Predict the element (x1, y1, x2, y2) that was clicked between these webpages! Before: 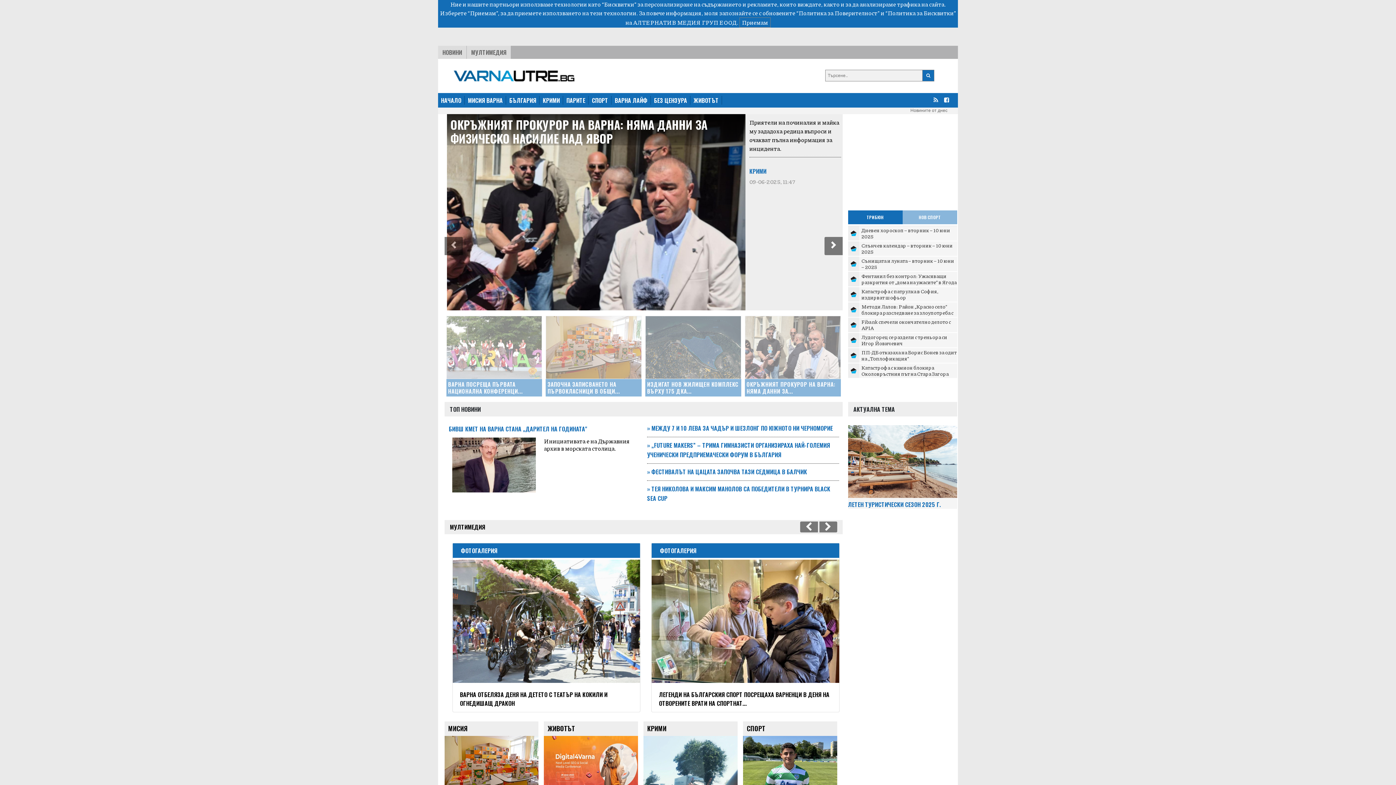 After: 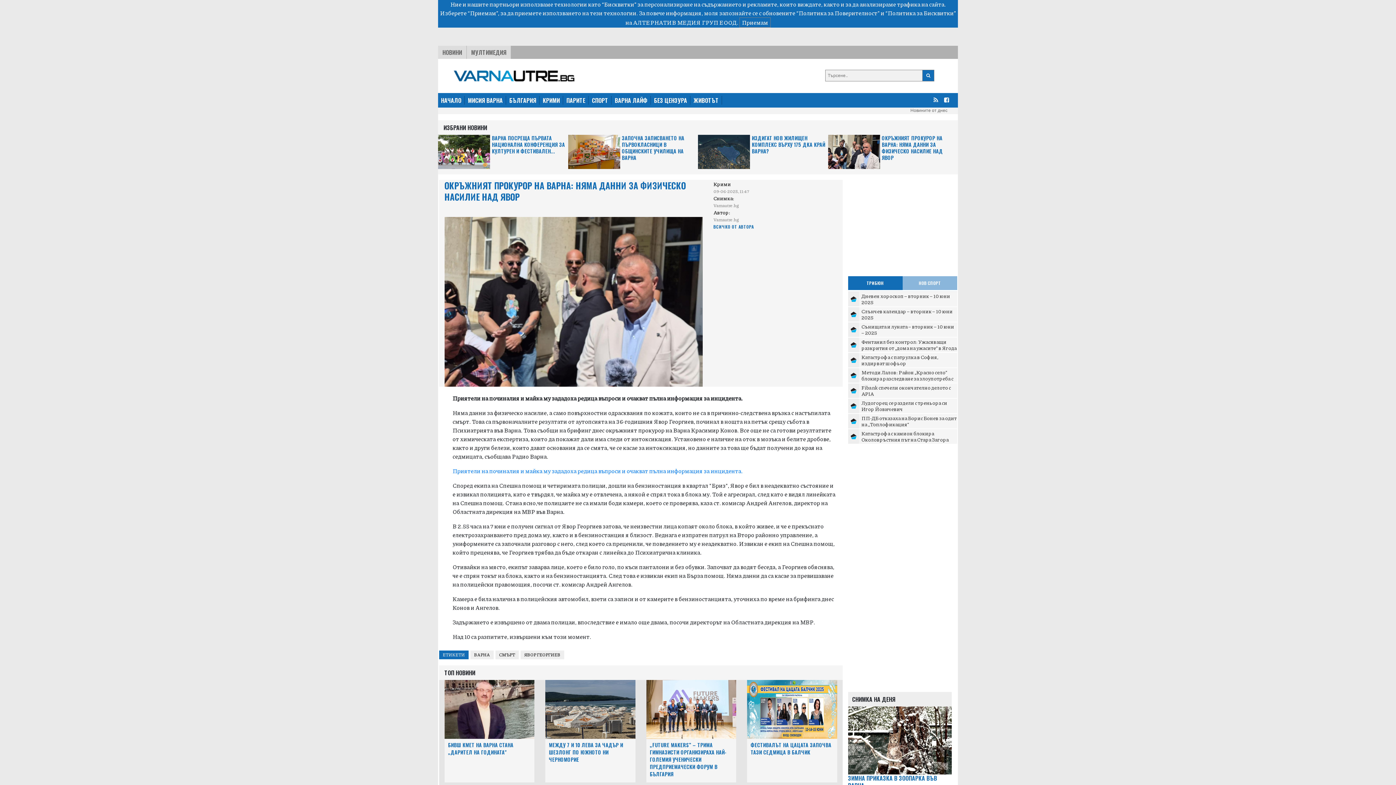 Action: label: ОКРЪЖНИЯТ ПРОКУРОР НА ВАРНА: НЯМА ДАННИ ЗА... bbox: (745, 310, 840, 396)